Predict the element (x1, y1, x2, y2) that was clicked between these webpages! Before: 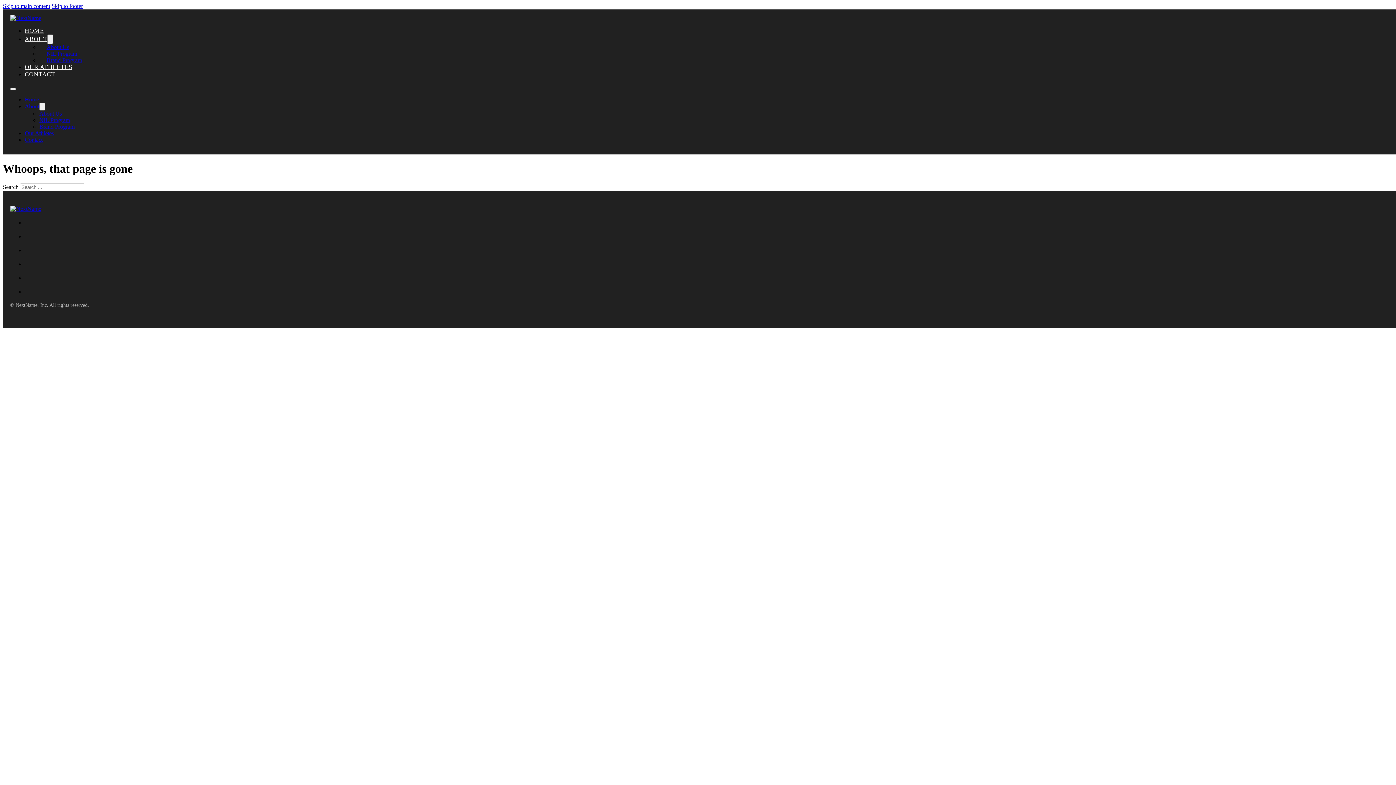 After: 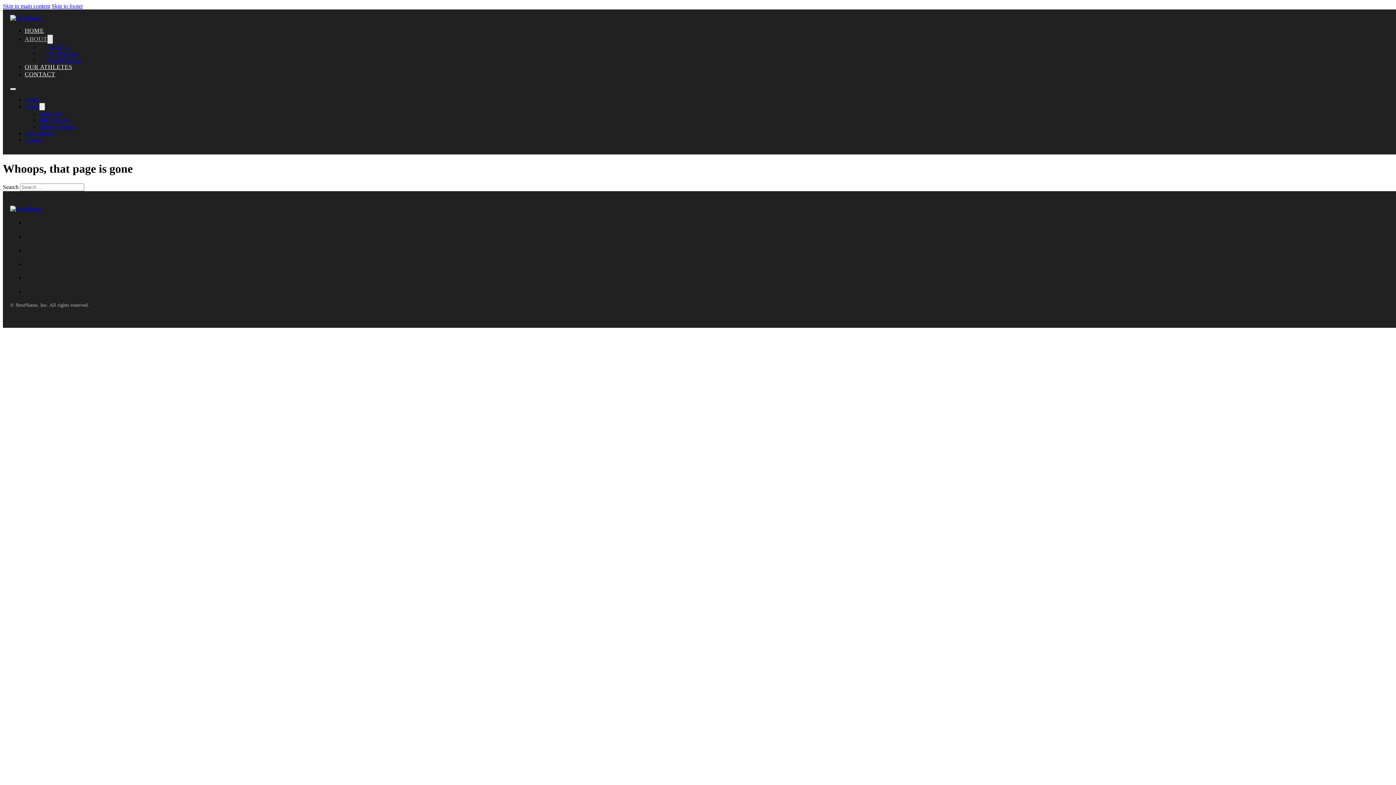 Action: bbox: (47, 34, 53, 44) label: About Sub menu